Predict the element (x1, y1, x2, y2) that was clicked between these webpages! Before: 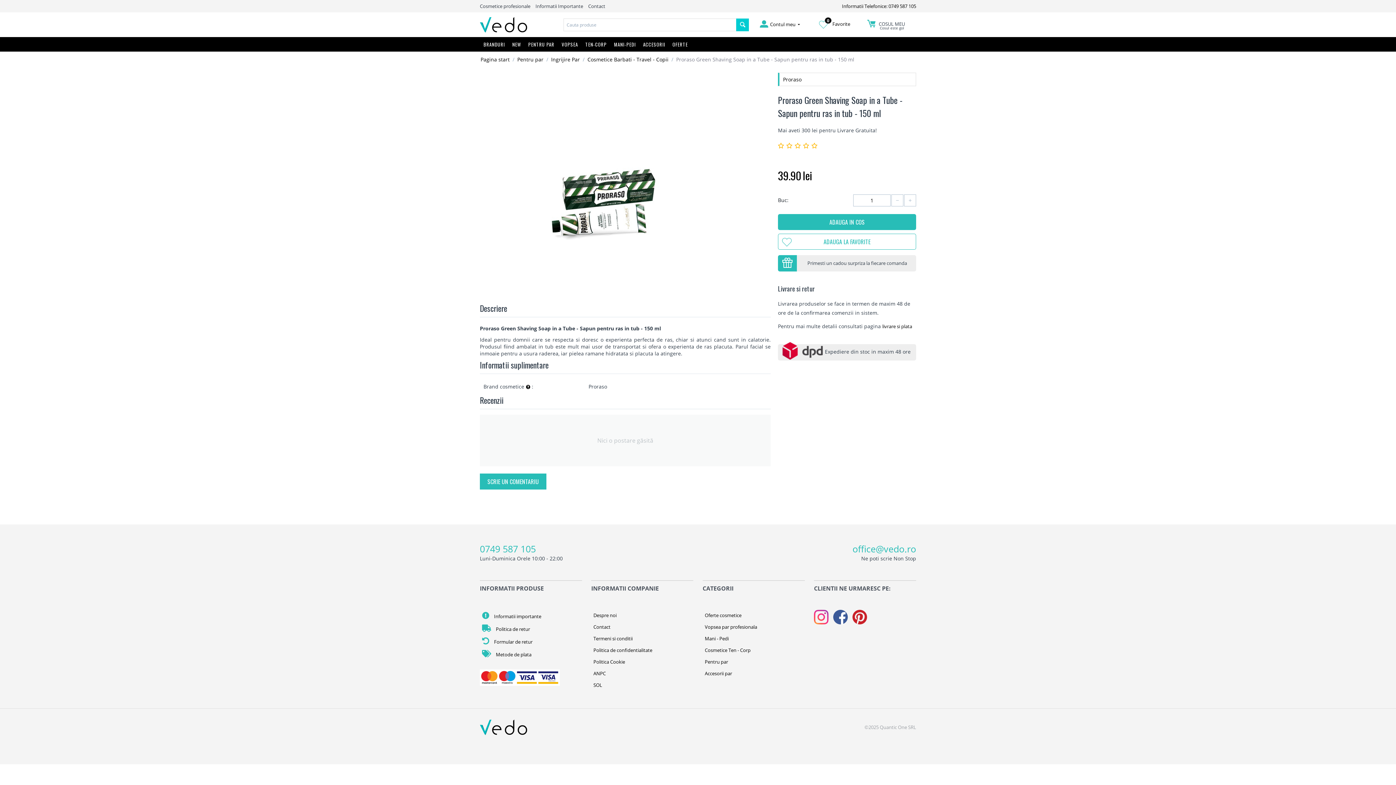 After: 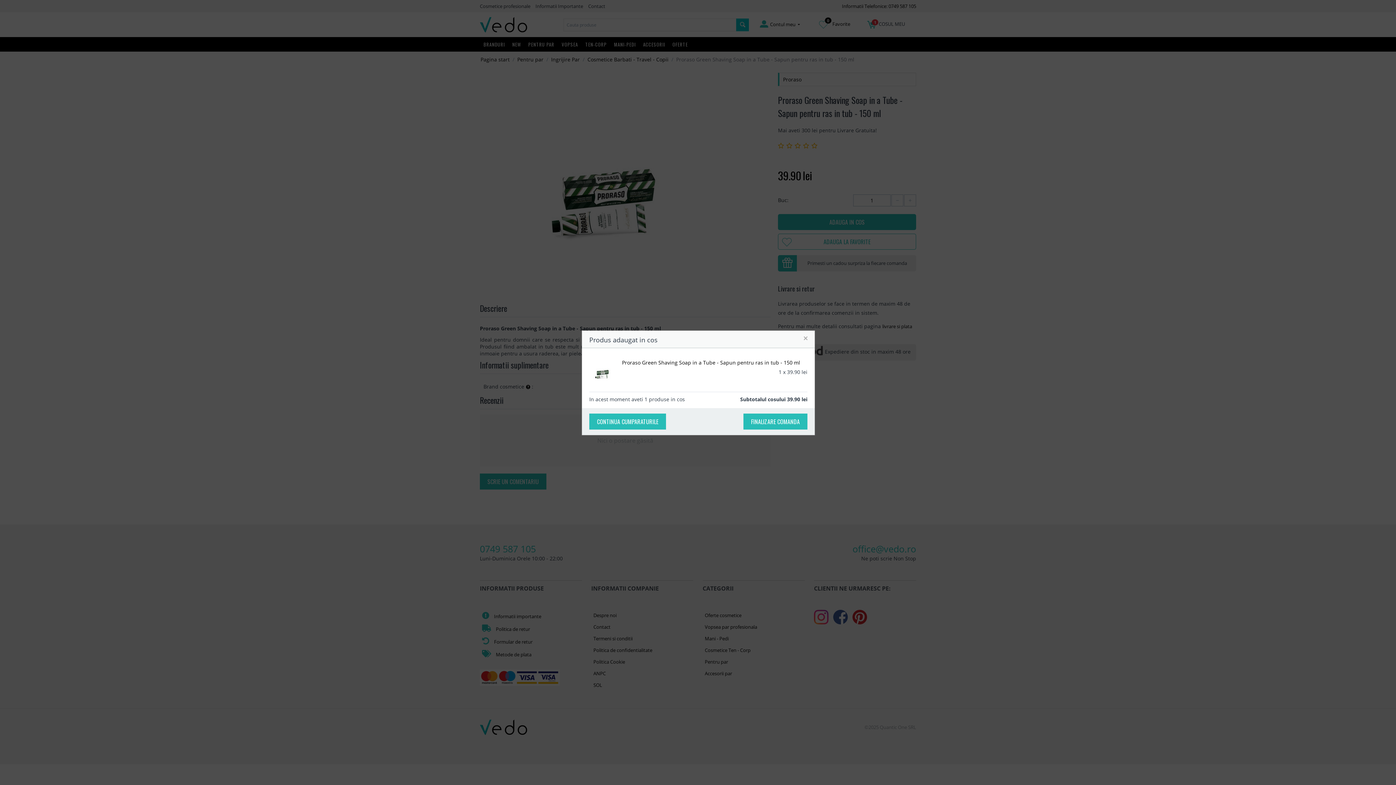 Action: label: ADAUGA IN COS bbox: (778, 214, 916, 230)